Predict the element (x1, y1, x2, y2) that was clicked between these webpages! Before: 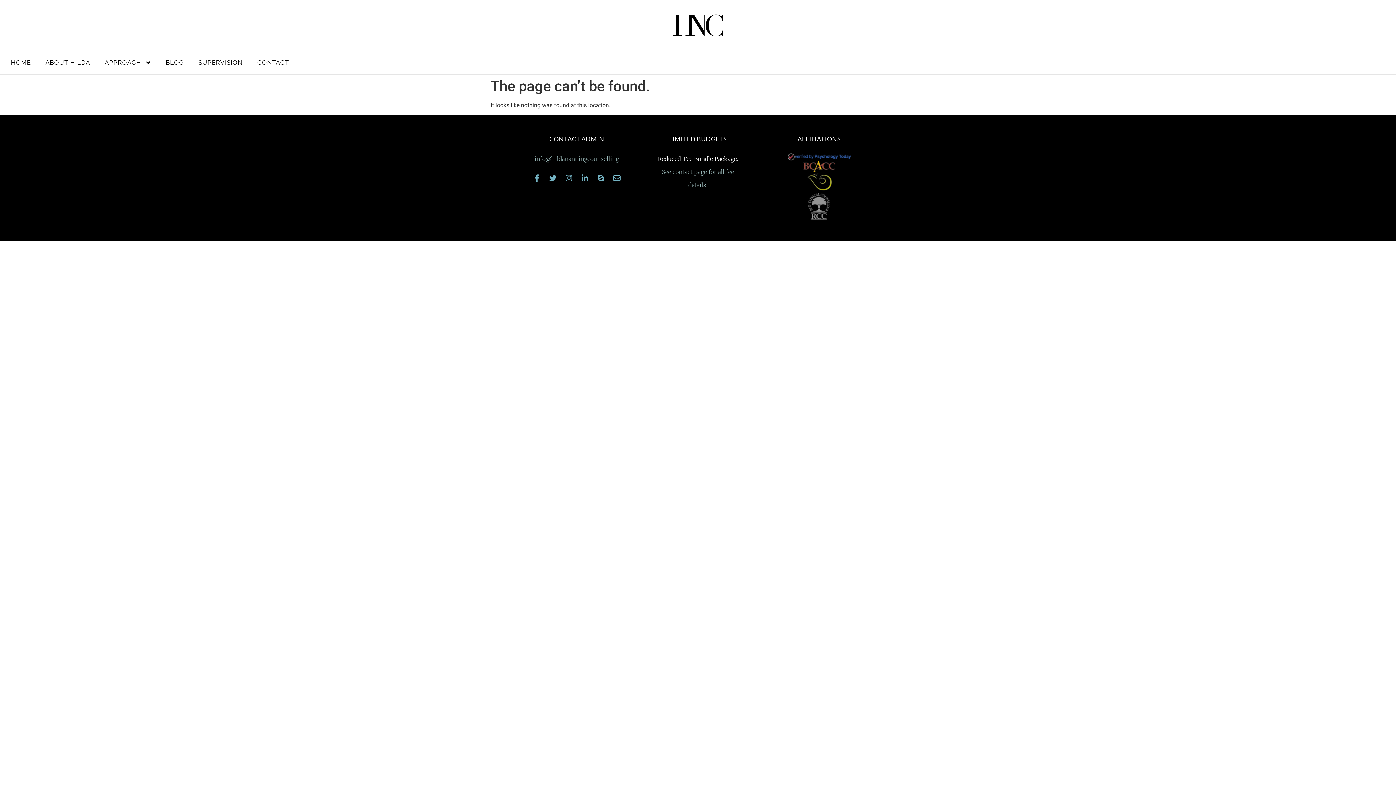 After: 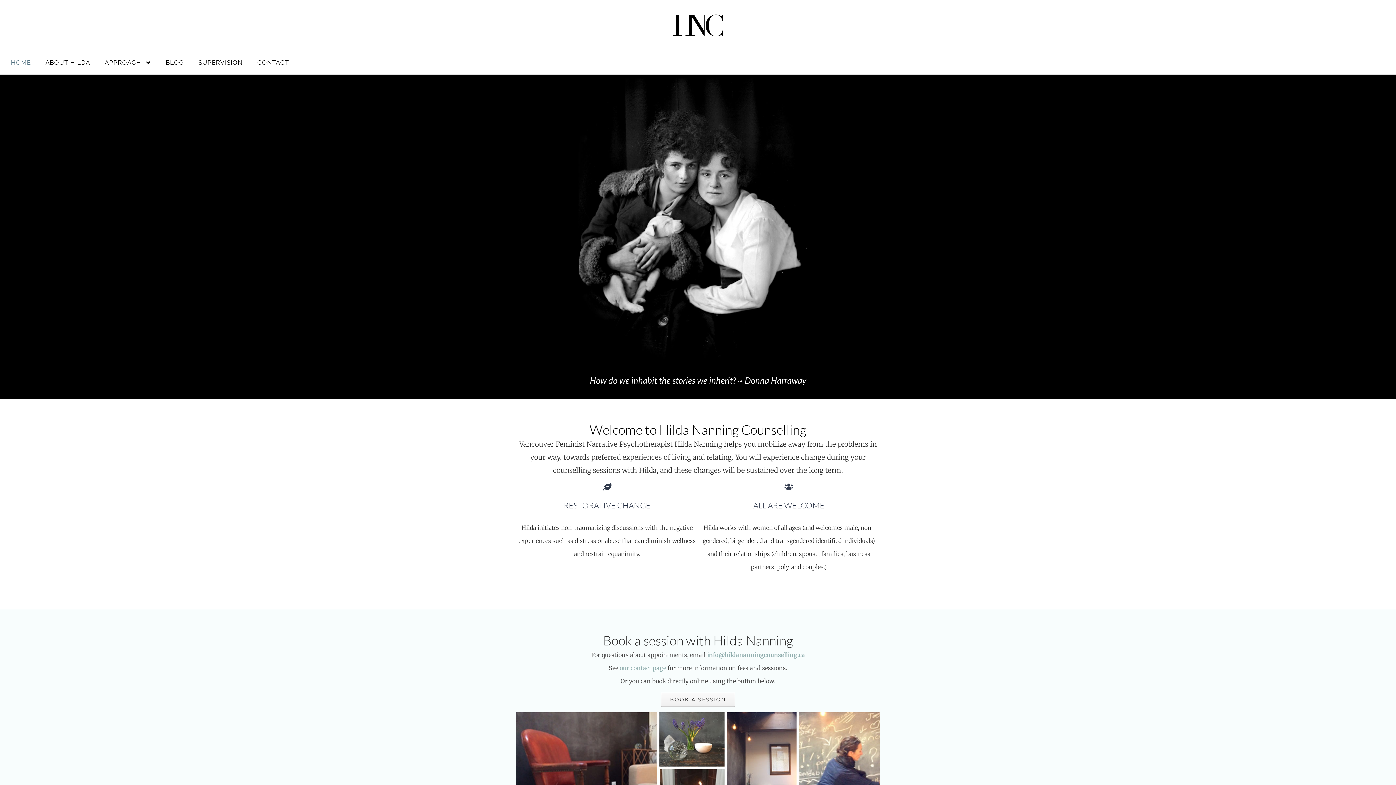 Action: bbox: (672, 14, 723, 36)